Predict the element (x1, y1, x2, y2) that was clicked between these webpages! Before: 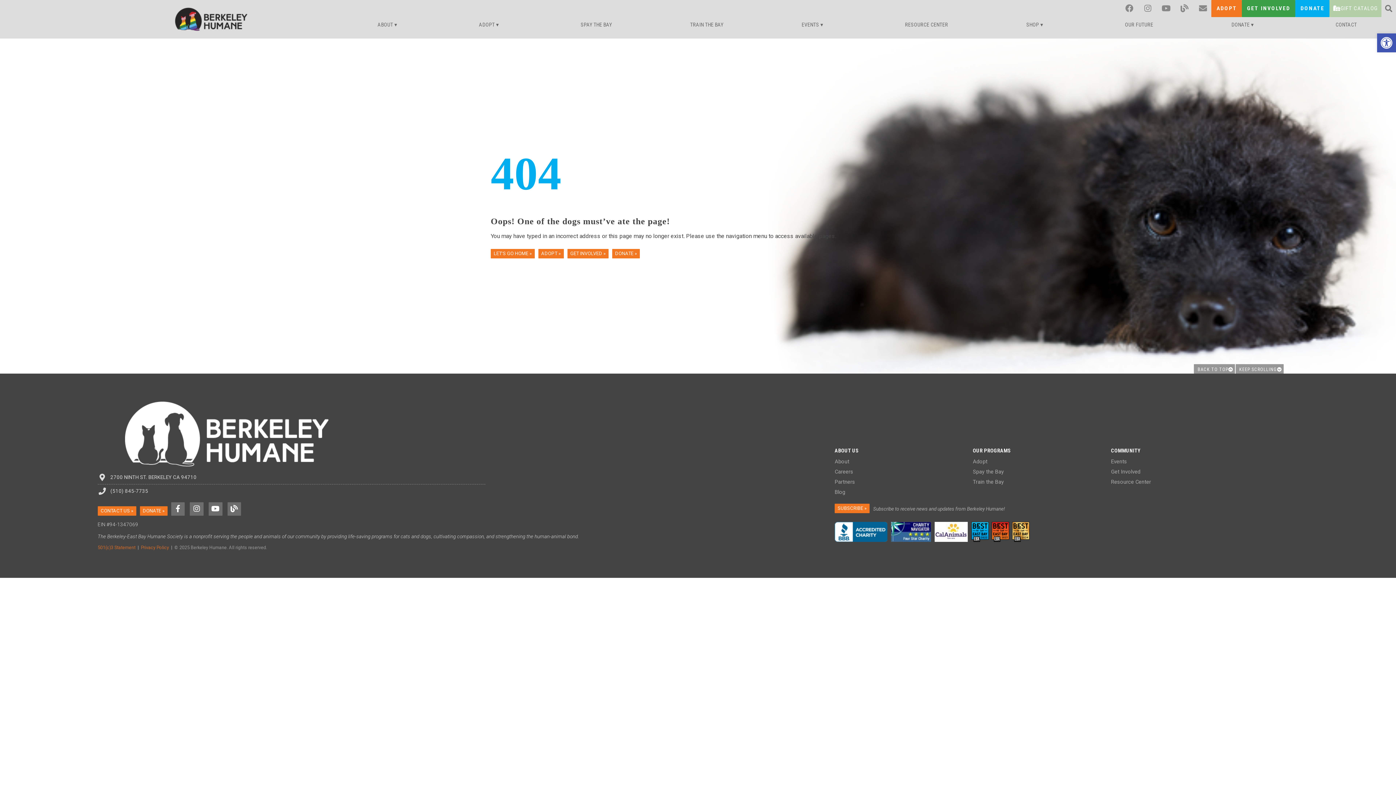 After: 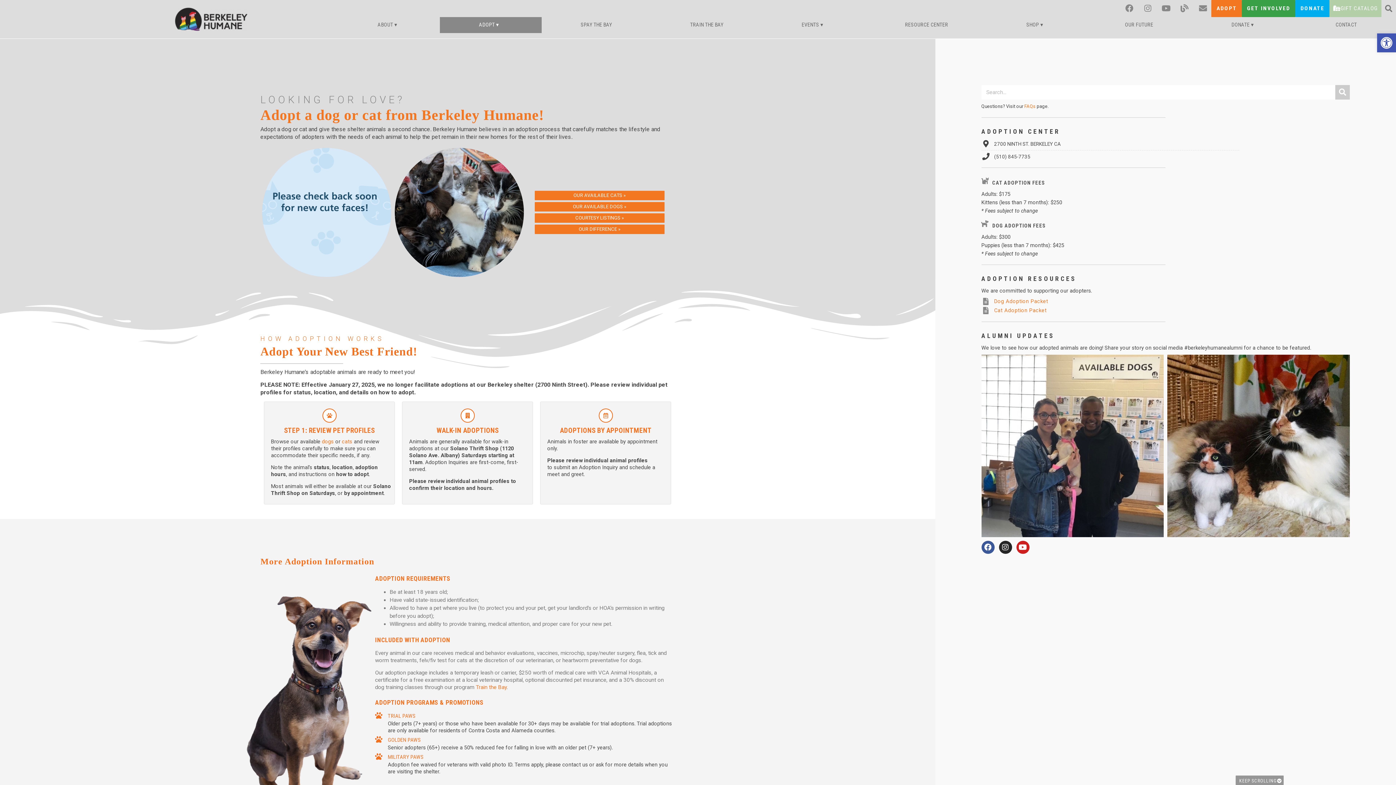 Action: label: ADOPT bbox: (1211, 0, 1242, 17)